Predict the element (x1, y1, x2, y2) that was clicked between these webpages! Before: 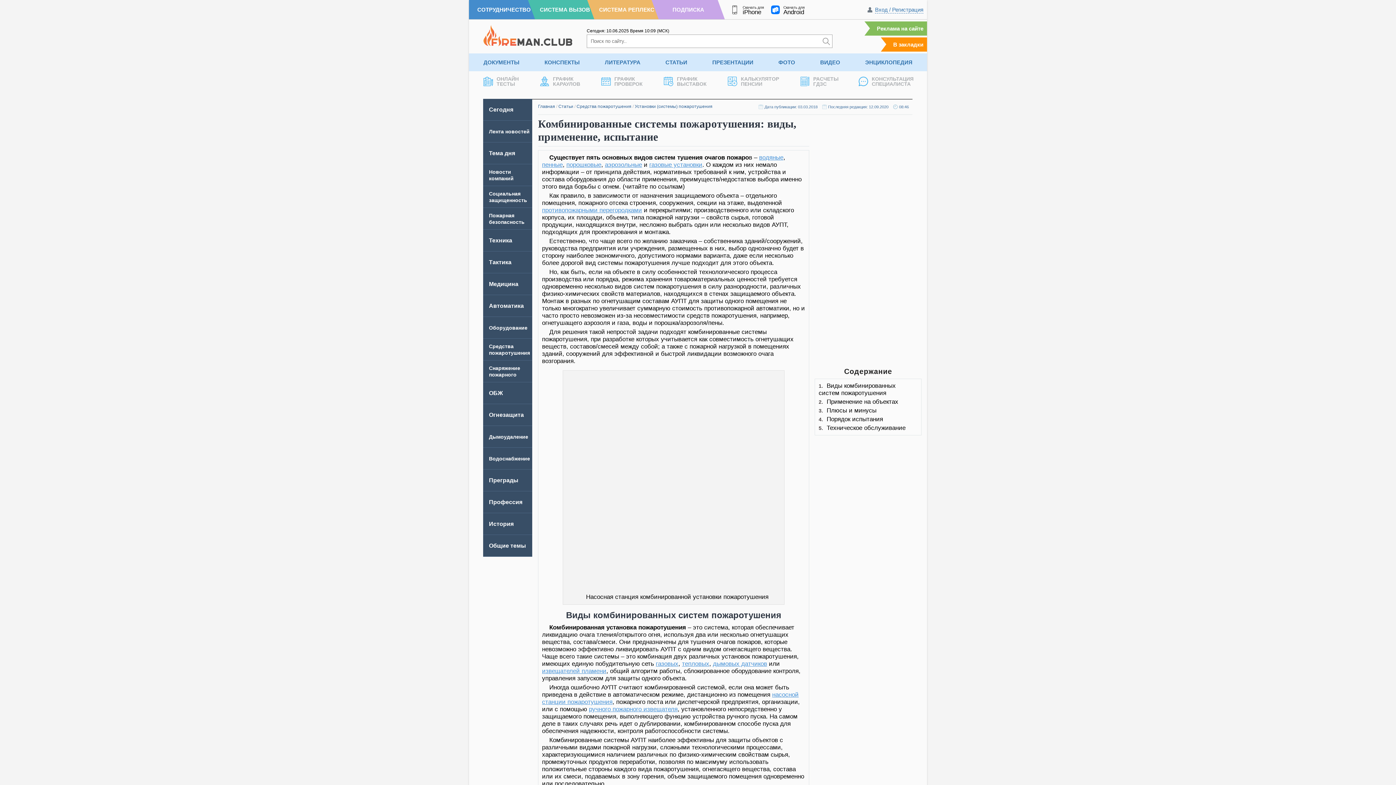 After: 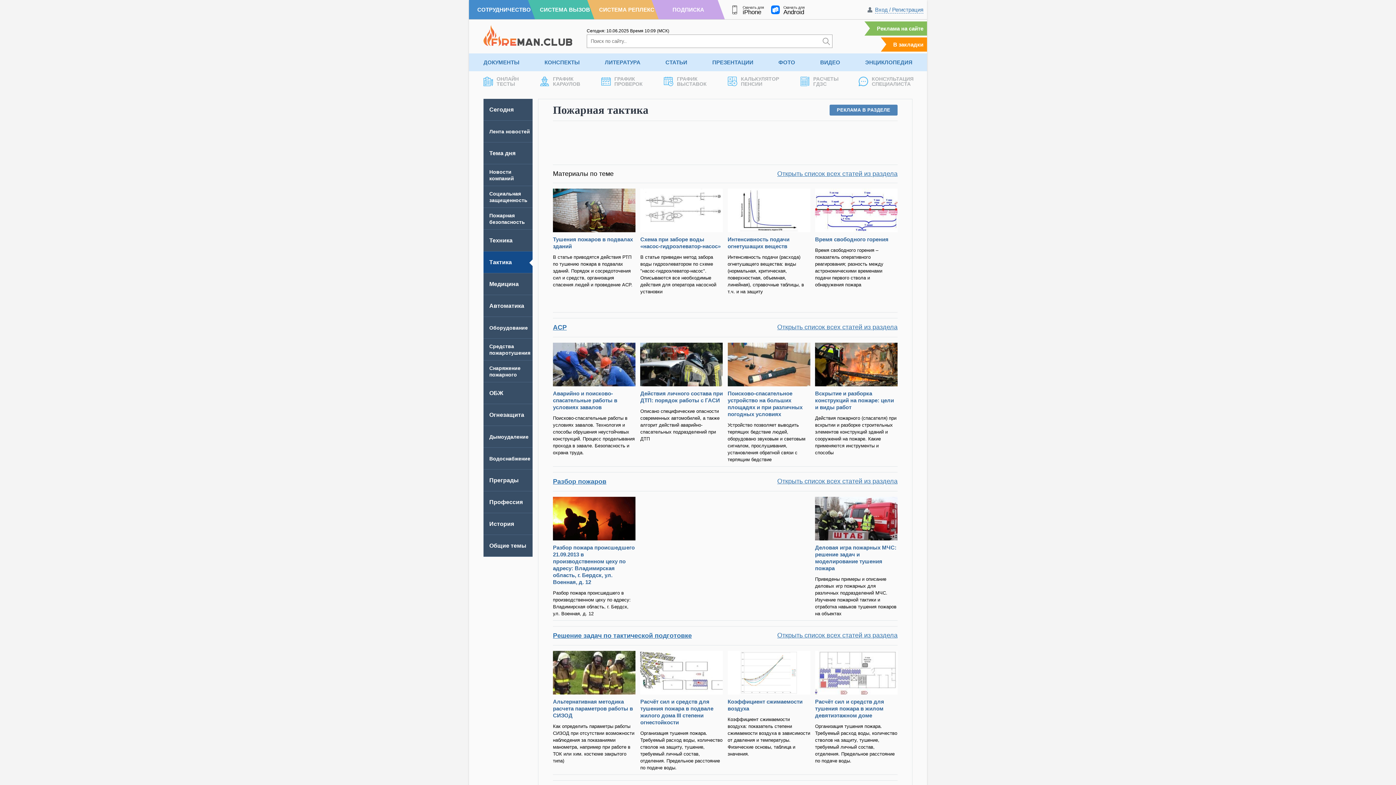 Action: bbox: (483, 251, 532, 273)